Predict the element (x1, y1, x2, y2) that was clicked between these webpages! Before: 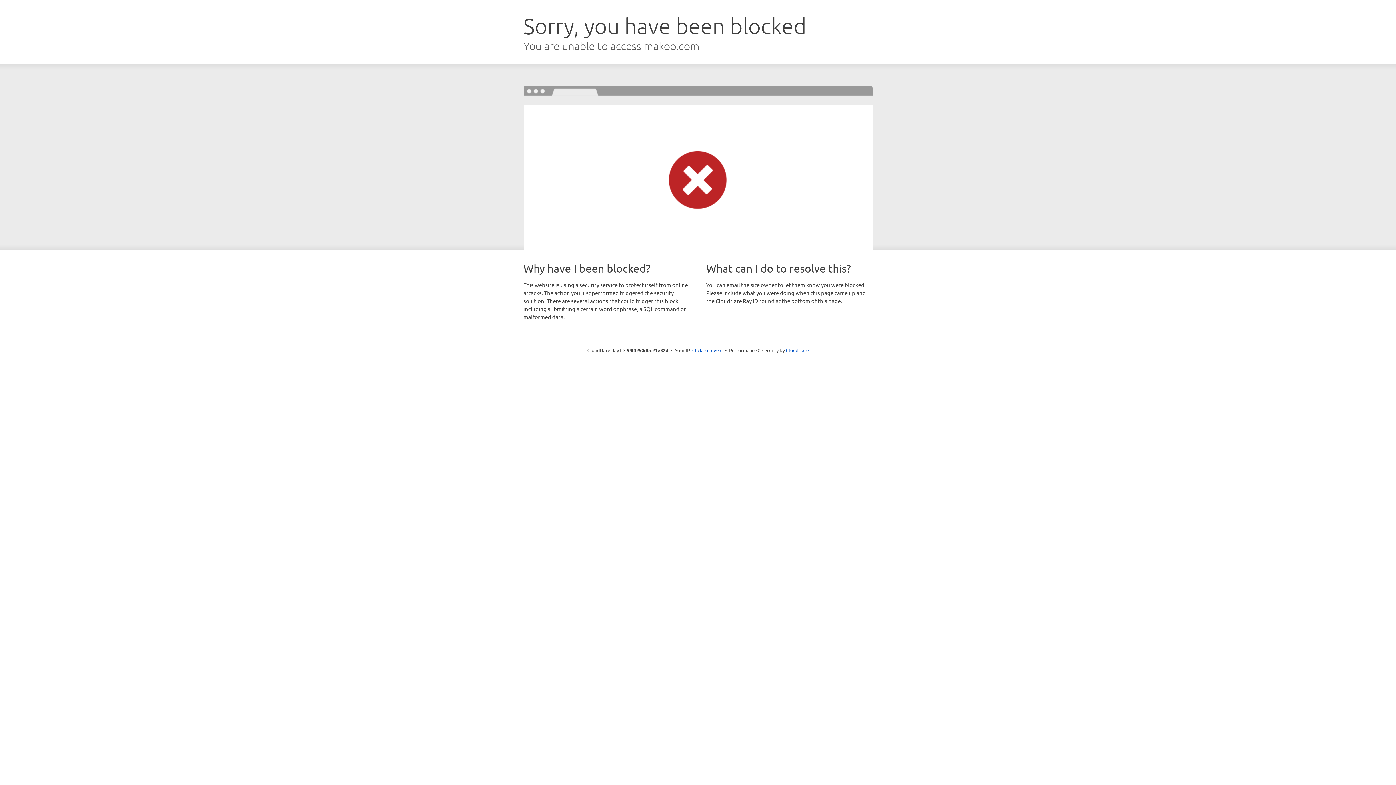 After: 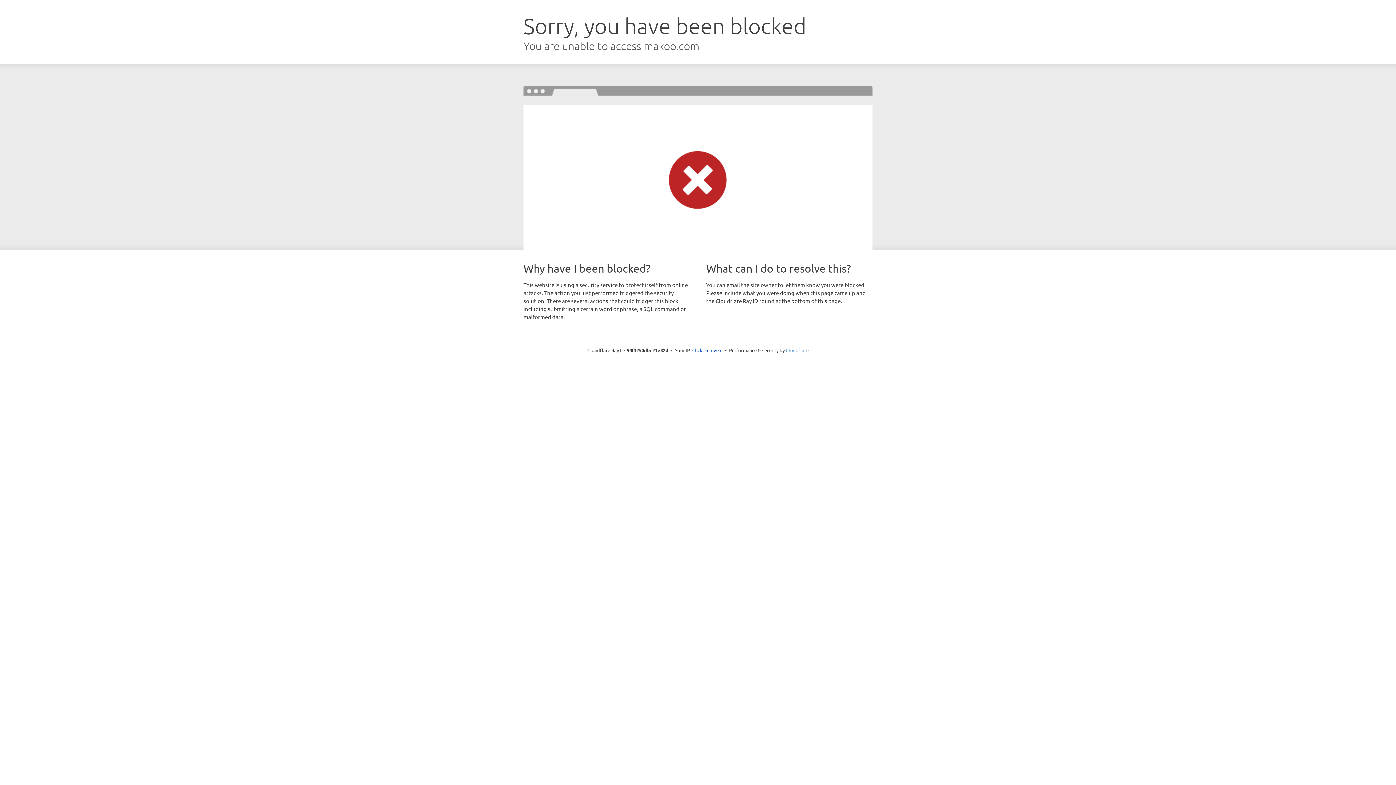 Action: label: Cloudflare bbox: (786, 347, 808, 353)